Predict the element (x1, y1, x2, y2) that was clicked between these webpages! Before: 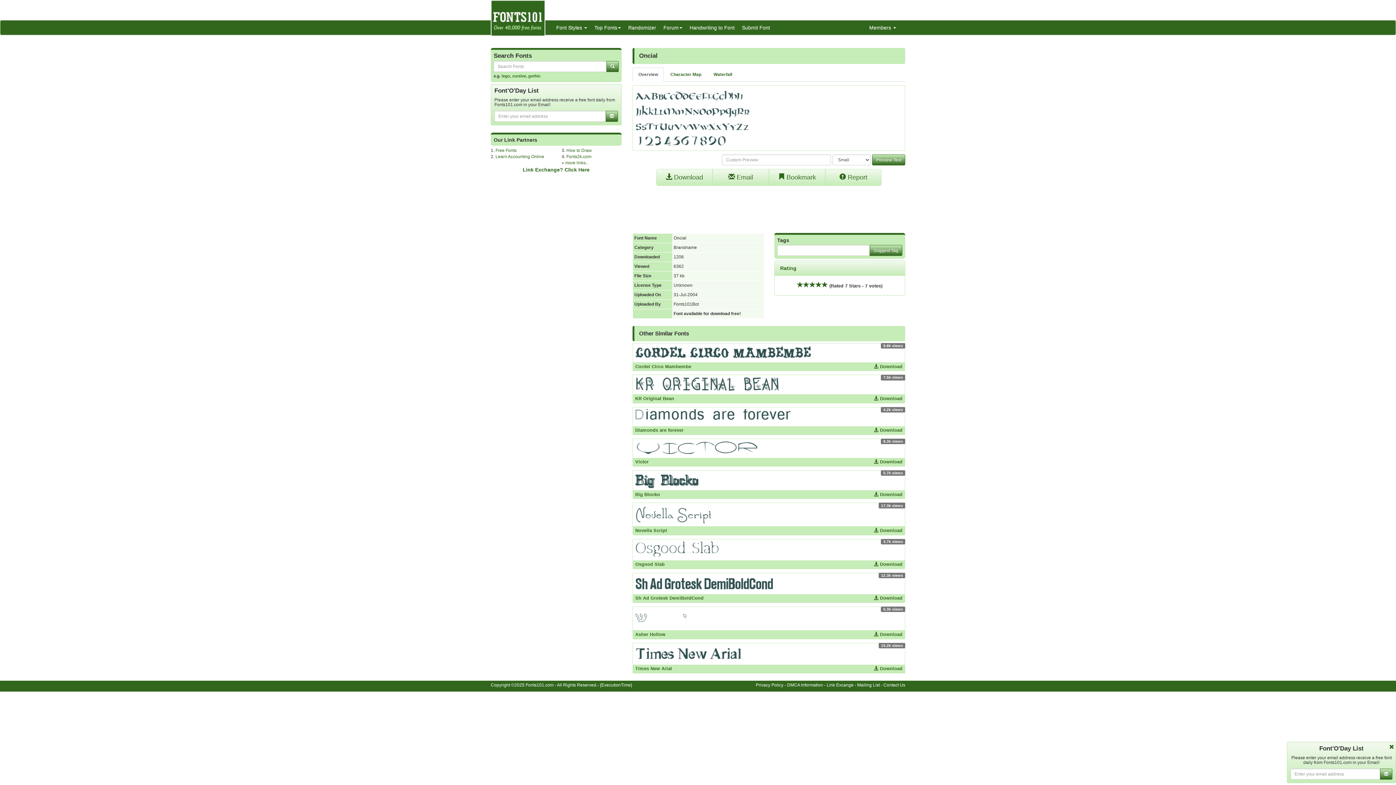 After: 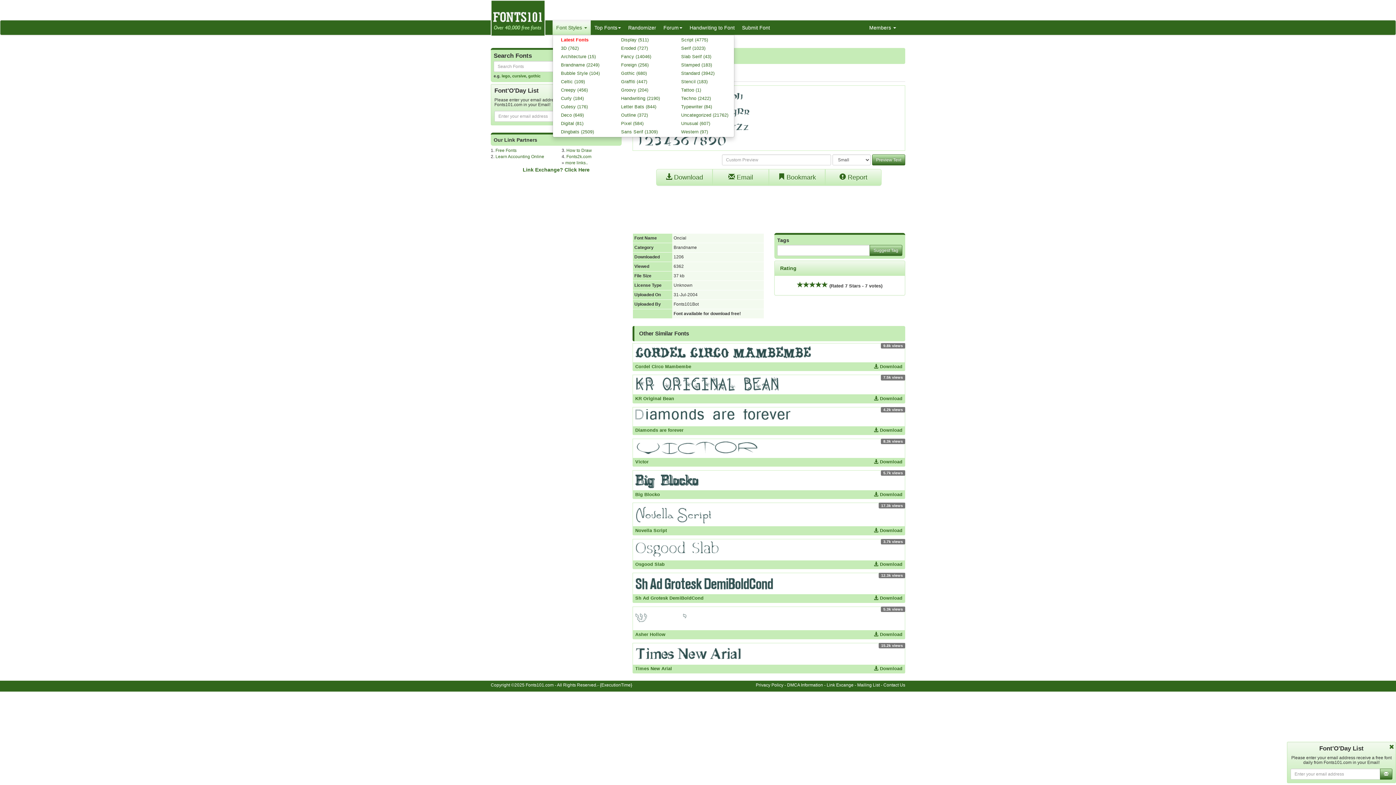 Action: bbox: (552, 20, 590, 34) label: Font Styles 